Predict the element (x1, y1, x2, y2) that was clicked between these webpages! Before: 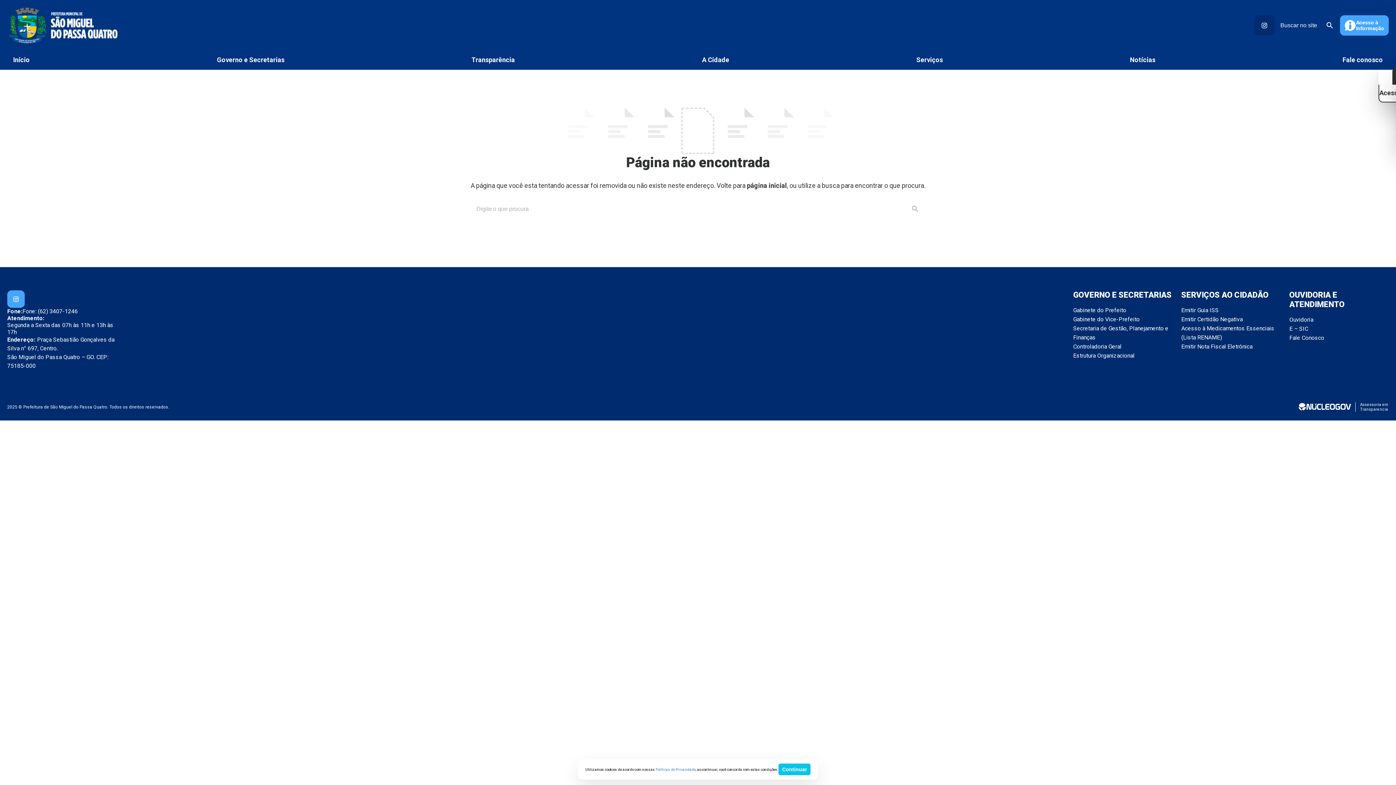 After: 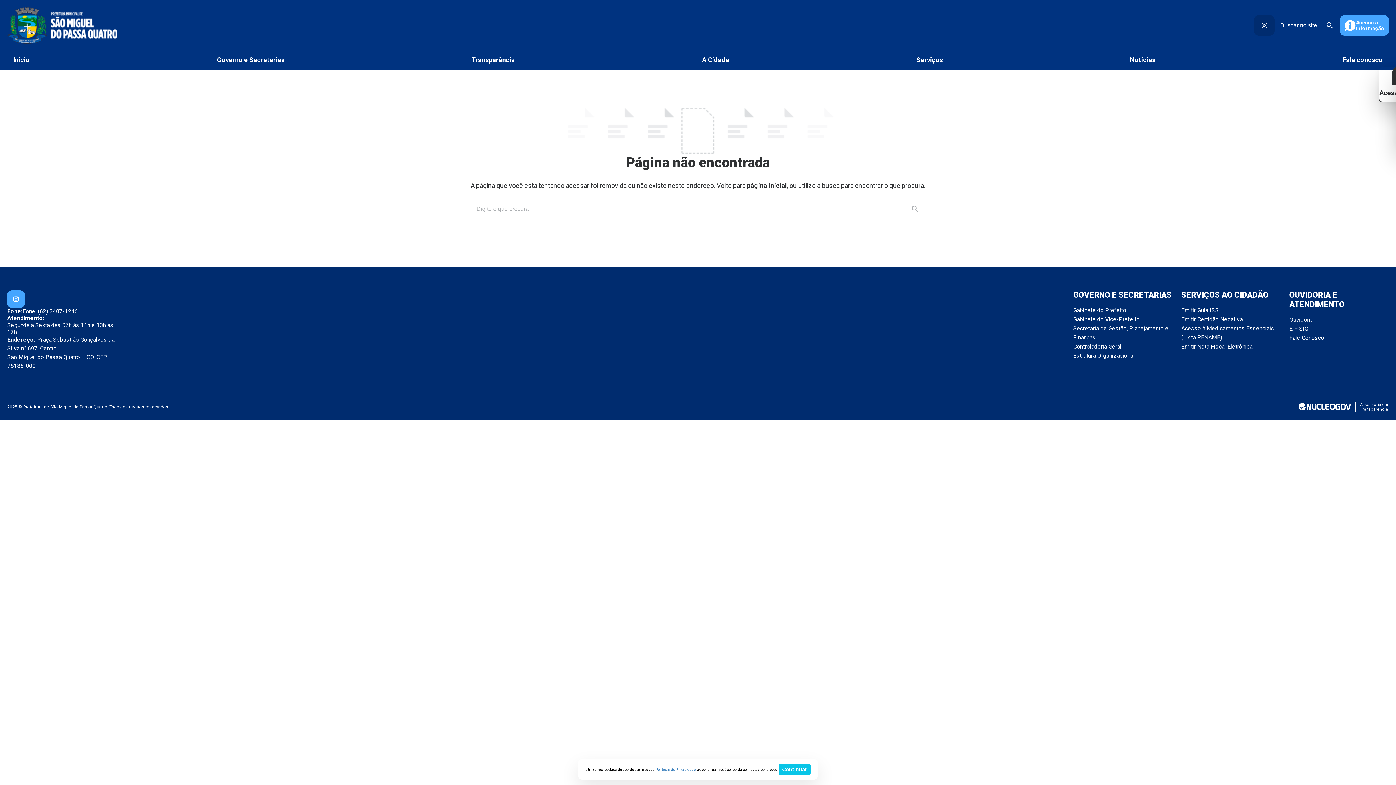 Action: label: E – SIC bbox: (1289, 324, 1308, 333)